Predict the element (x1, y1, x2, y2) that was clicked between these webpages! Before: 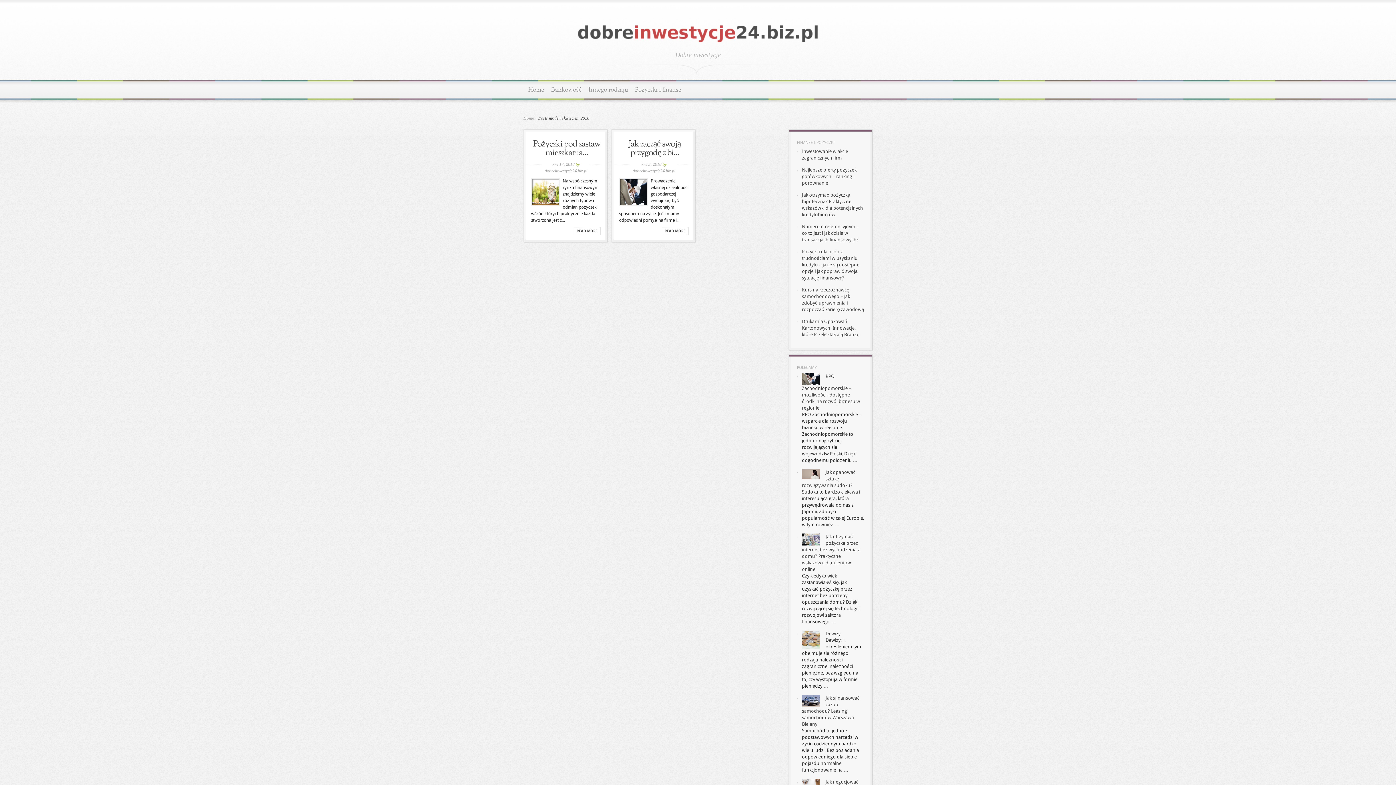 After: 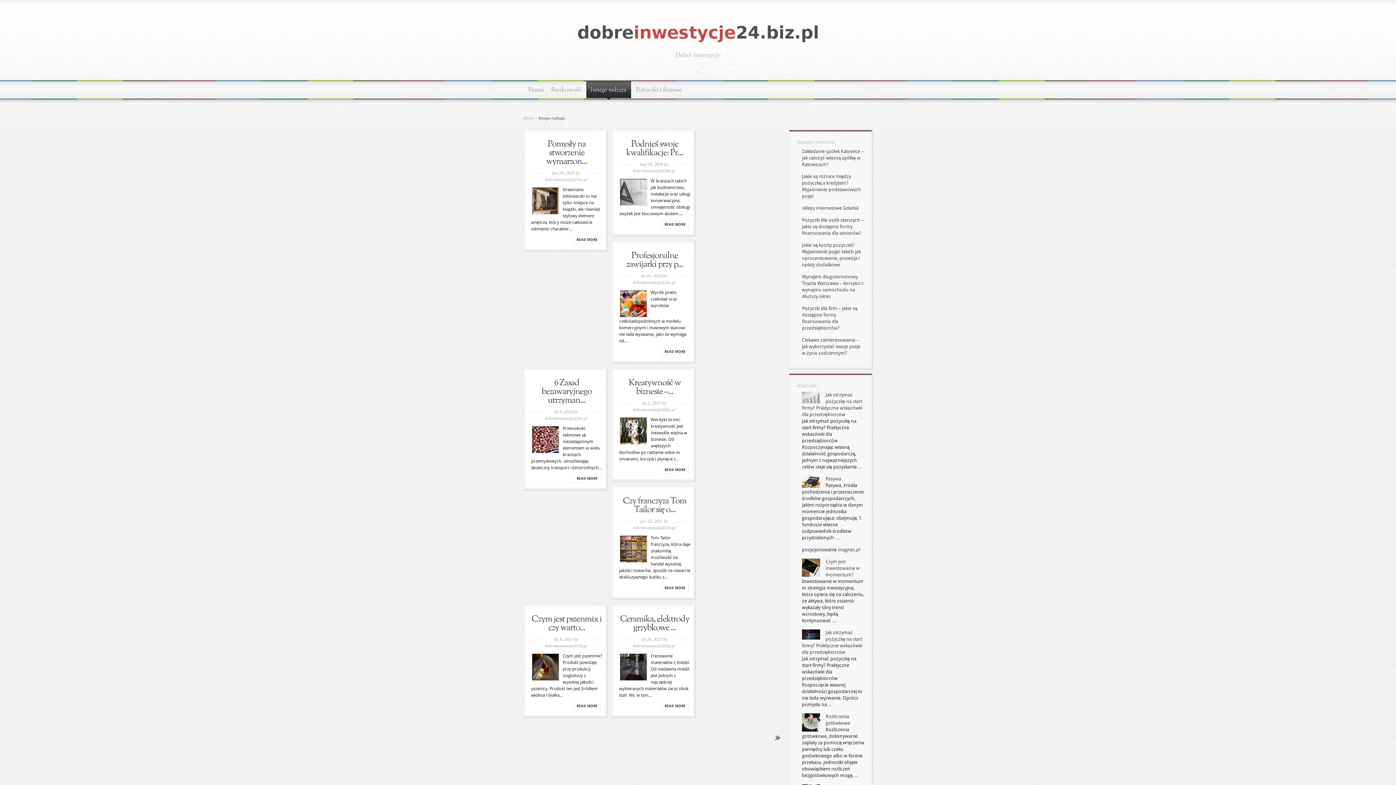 Action: label: Innego rodzaju bbox: (586, 81, 630, 100)